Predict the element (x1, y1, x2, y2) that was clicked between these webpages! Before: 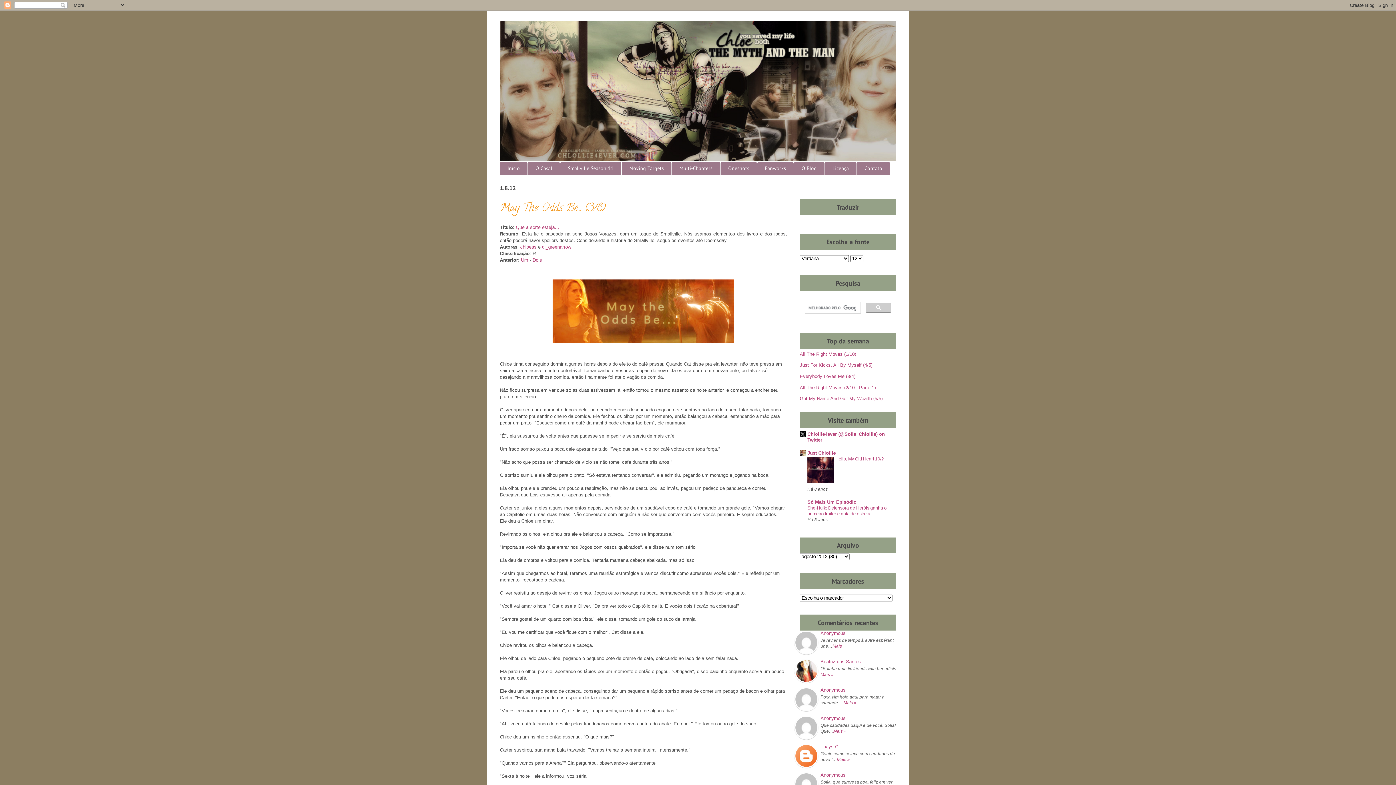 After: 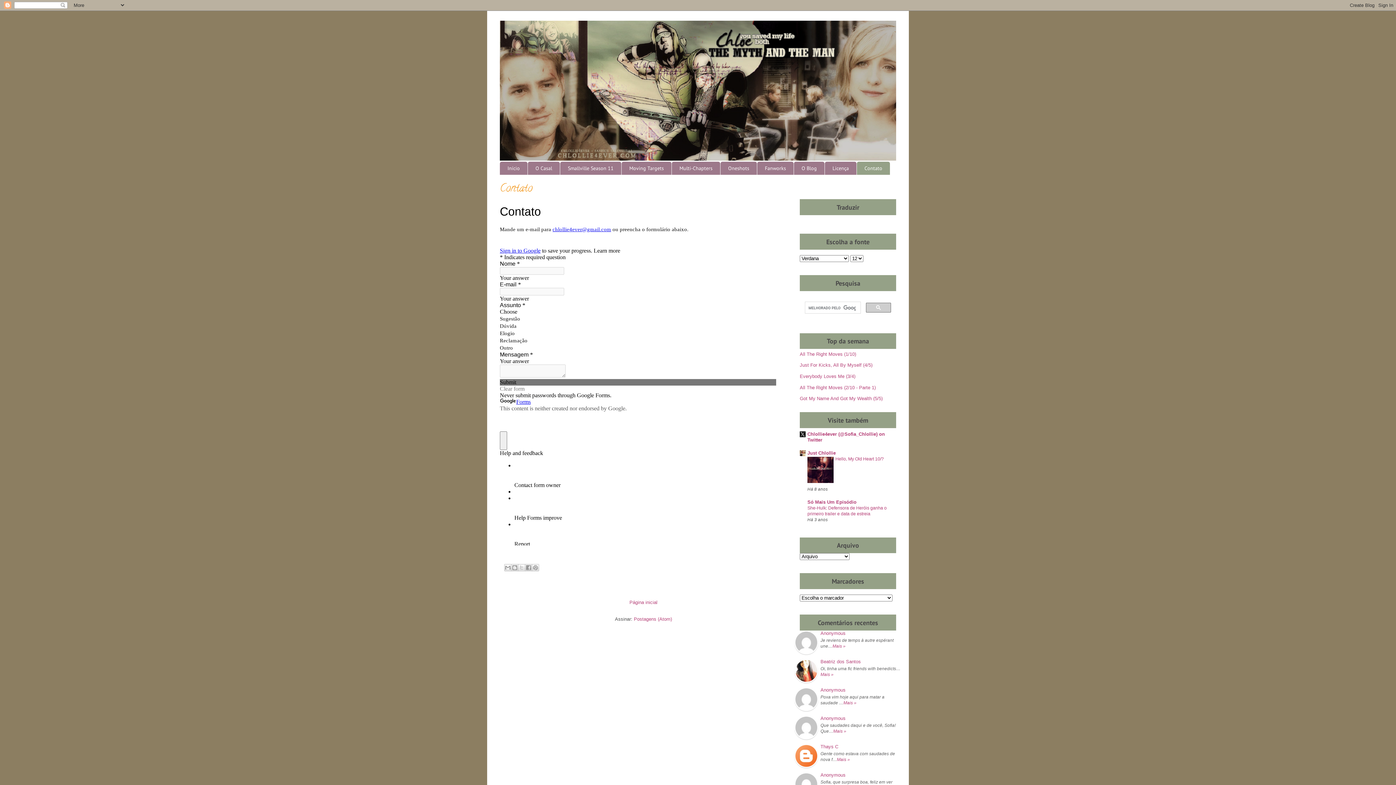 Action: label: Contato bbox: (857, 161, 890, 174)